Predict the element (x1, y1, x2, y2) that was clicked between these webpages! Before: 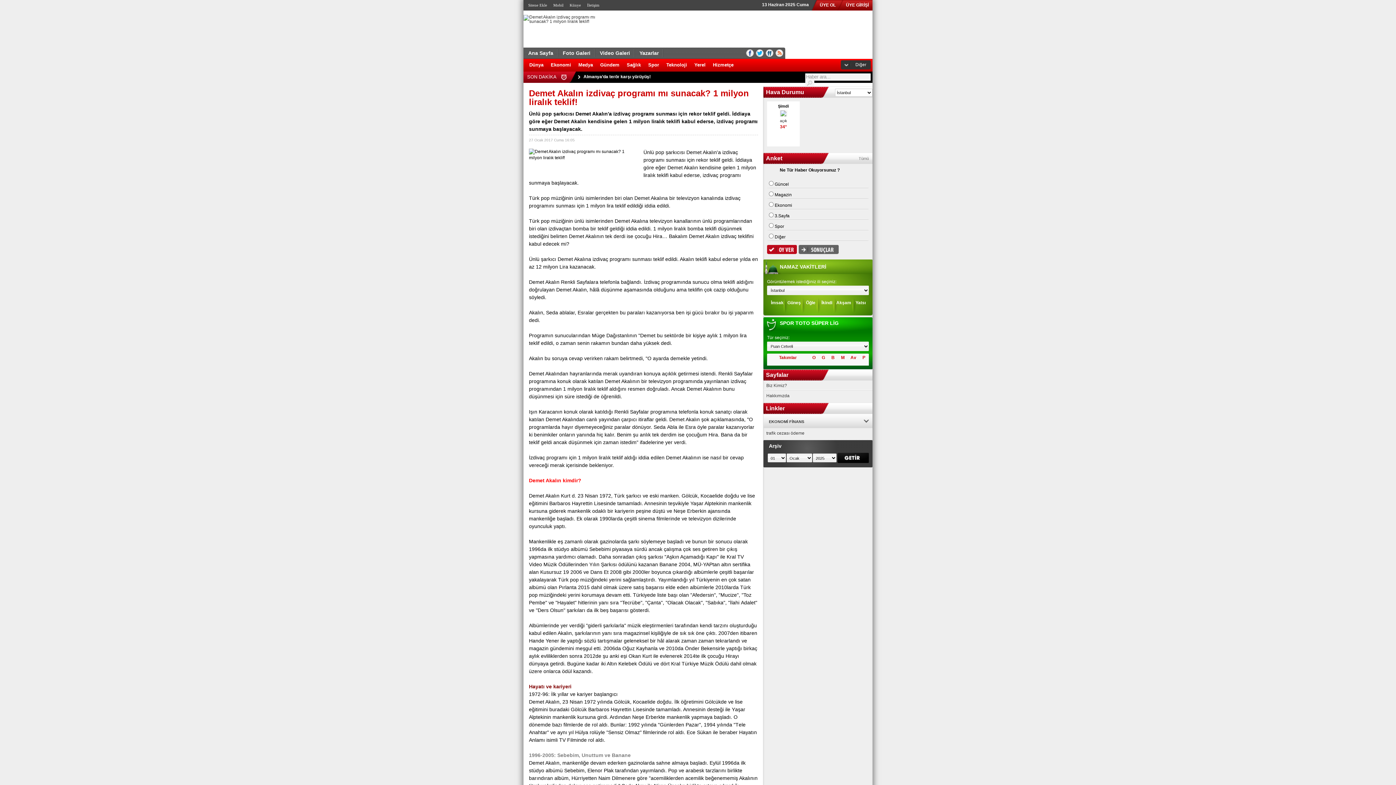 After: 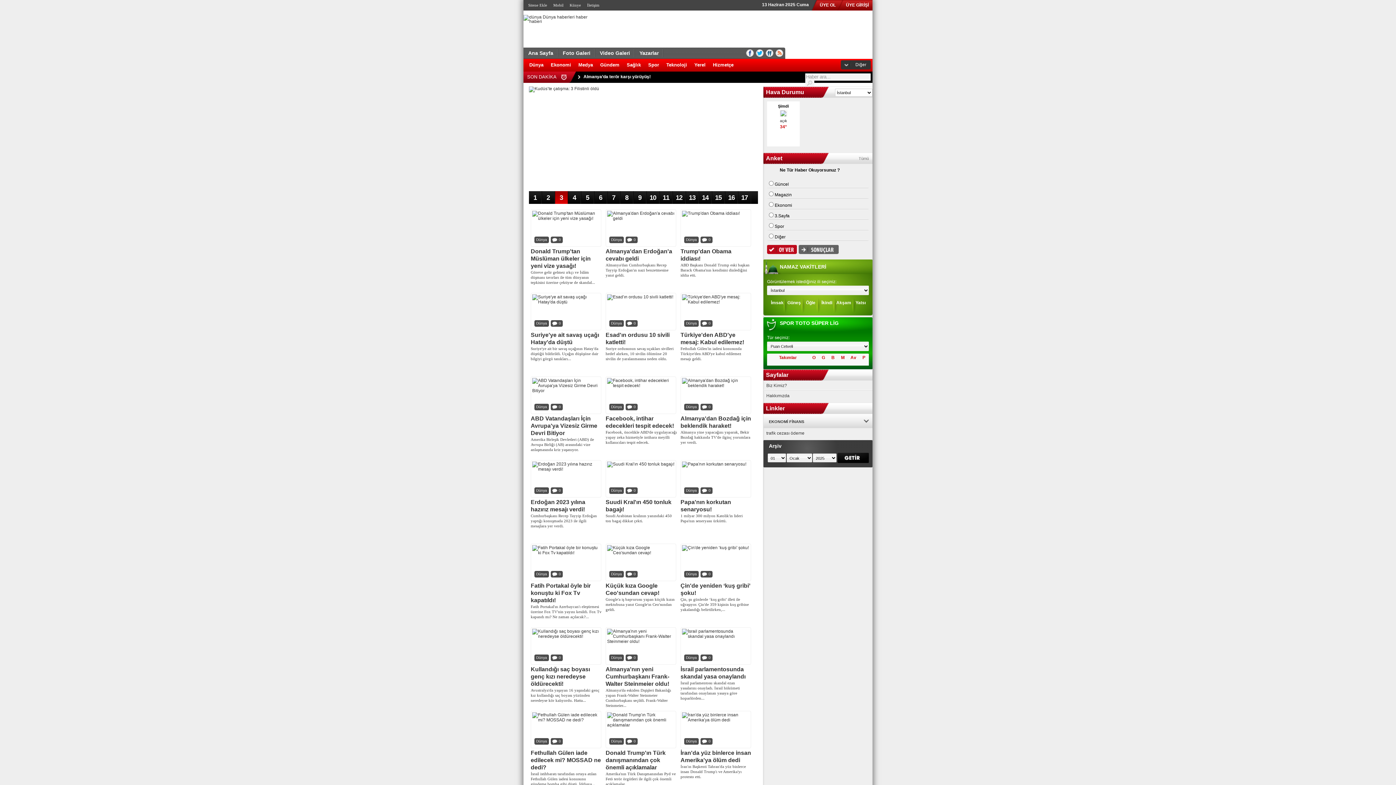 Action: bbox: (525, 58, 547, 70) label: Dünya